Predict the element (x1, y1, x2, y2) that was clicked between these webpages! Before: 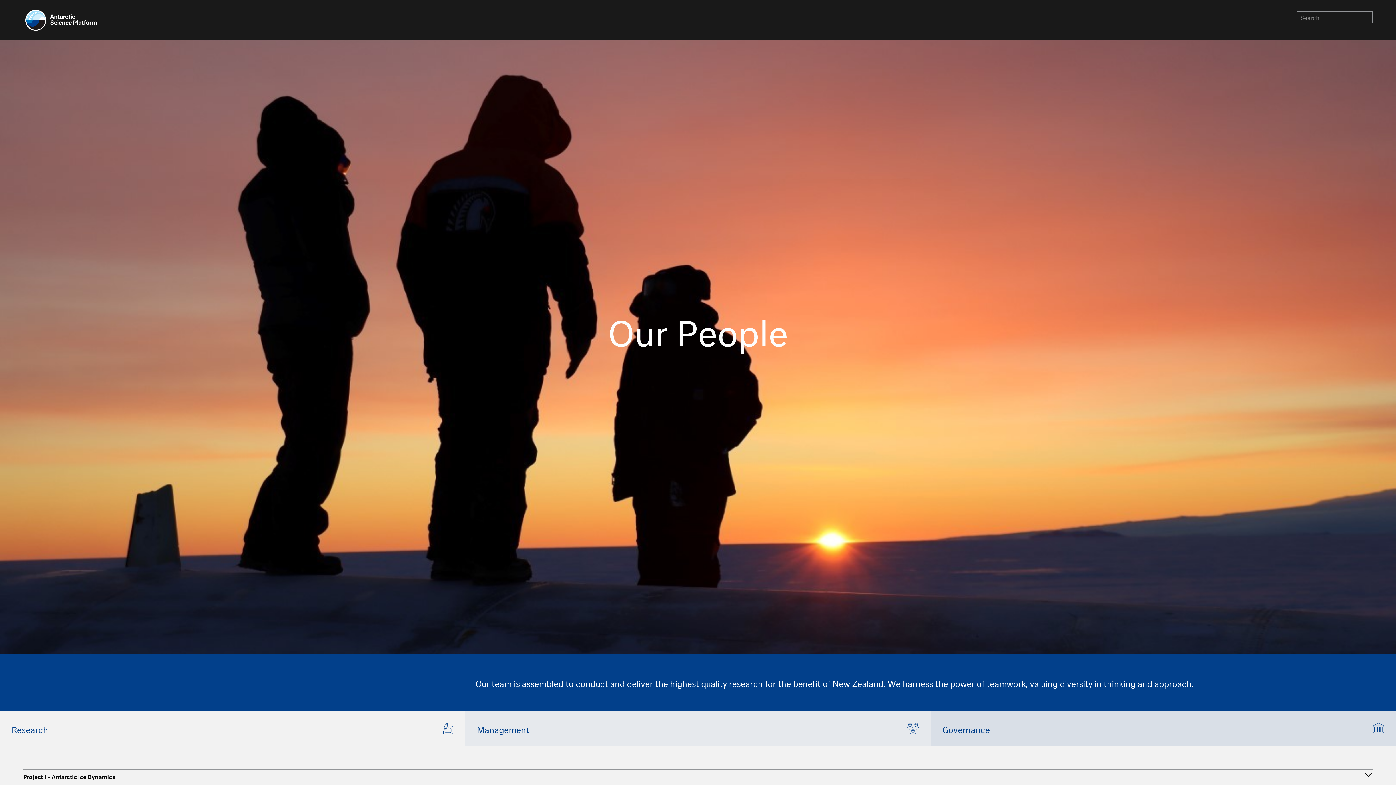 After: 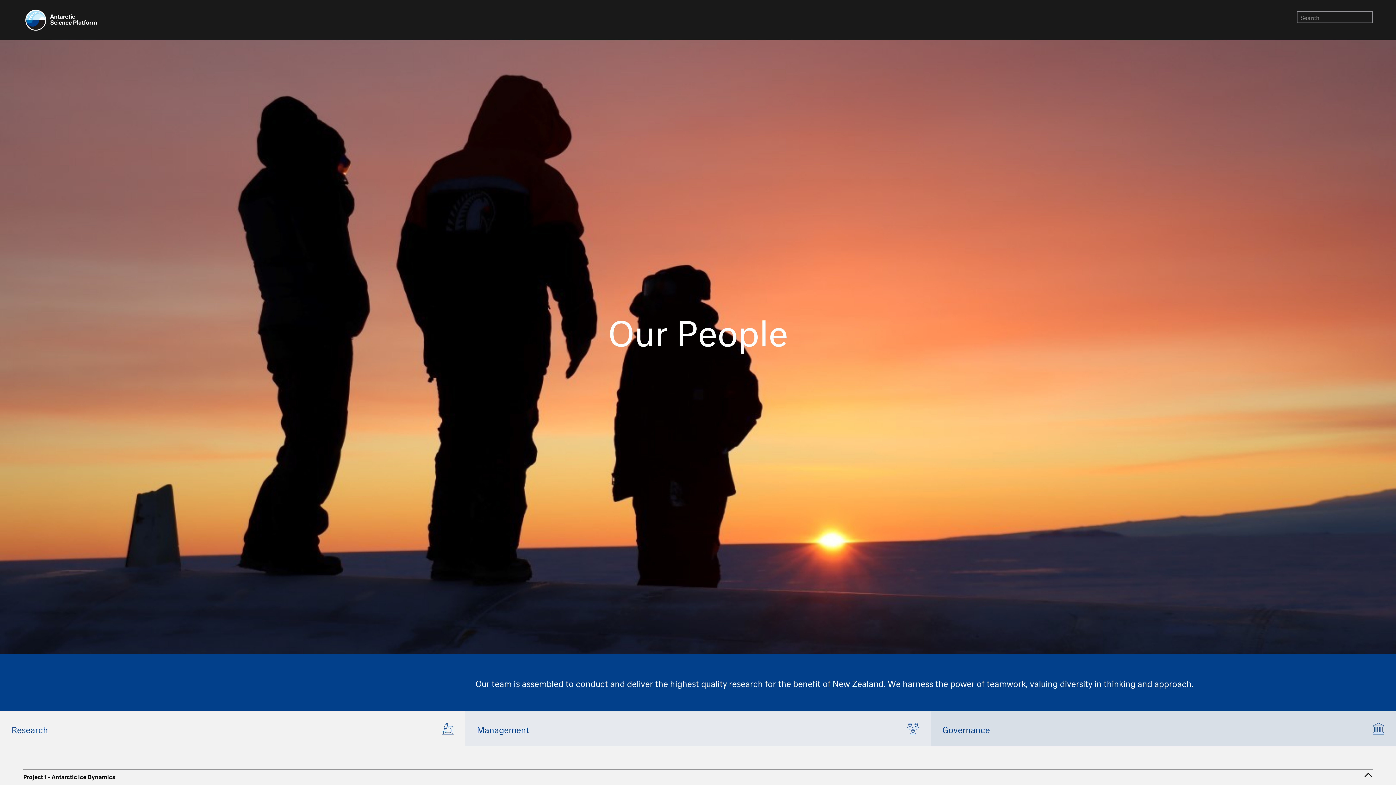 Action: bbox: (16, 773, 1373, 786) label: Project 1 – Antarctic Ice Dynamics